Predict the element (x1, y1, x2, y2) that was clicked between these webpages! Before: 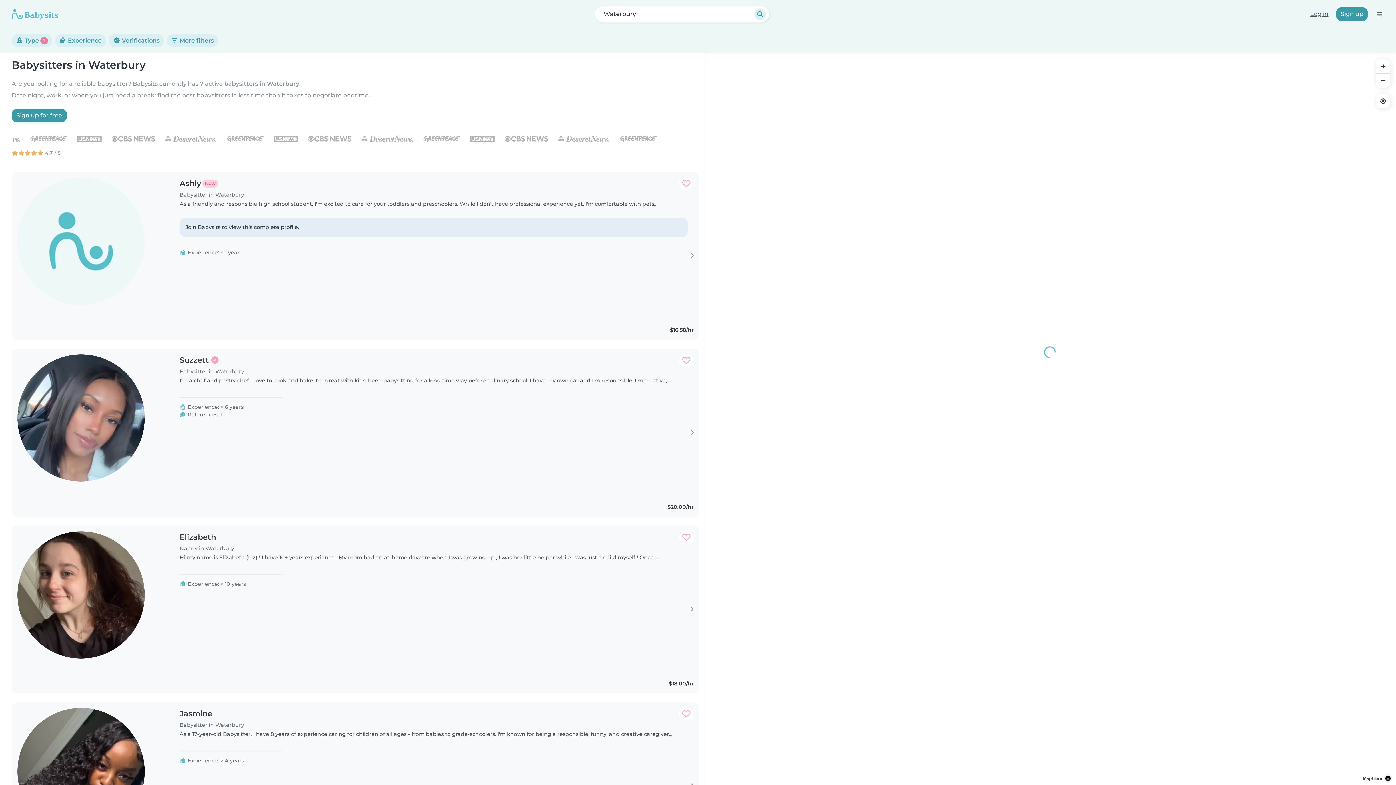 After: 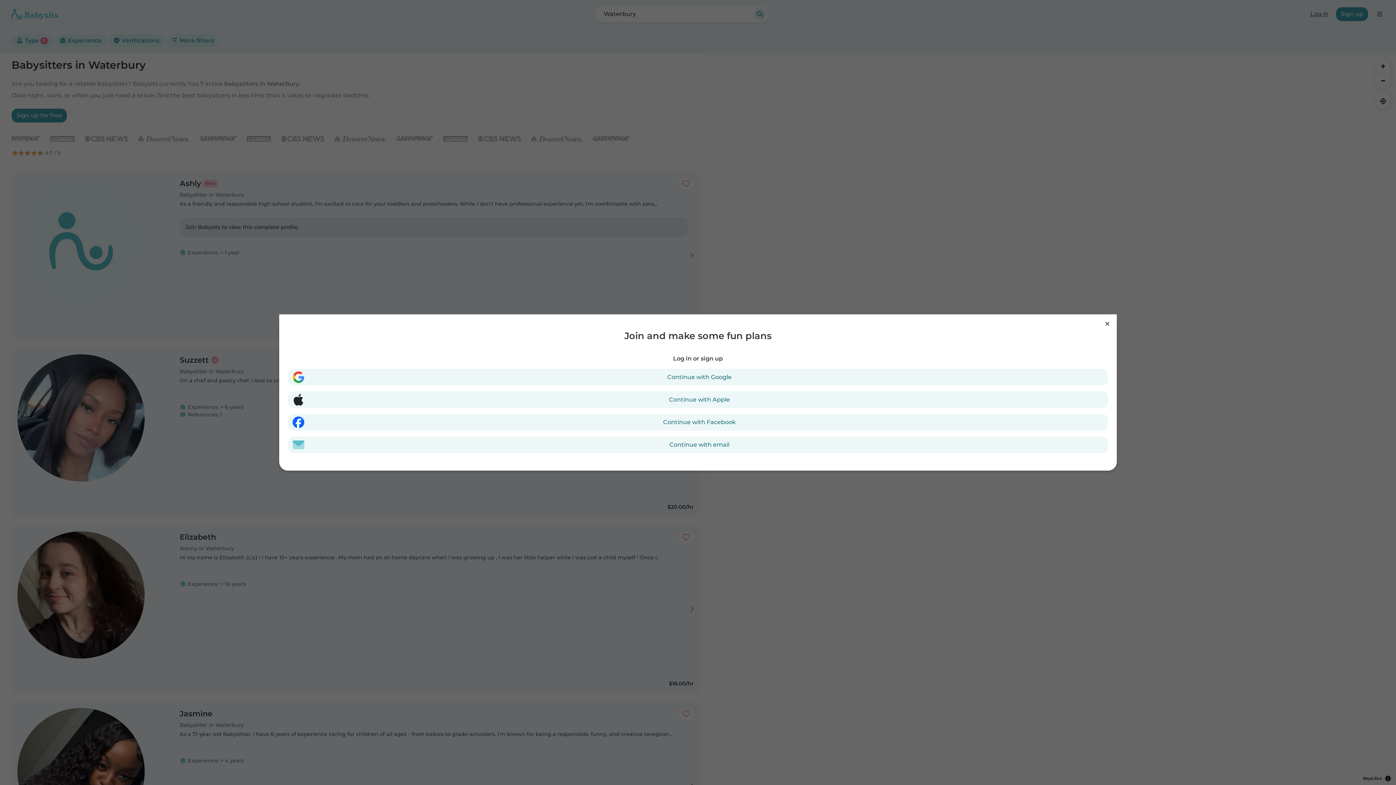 Action: label: Sign up for free bbox: (11, 108, 66, 122)